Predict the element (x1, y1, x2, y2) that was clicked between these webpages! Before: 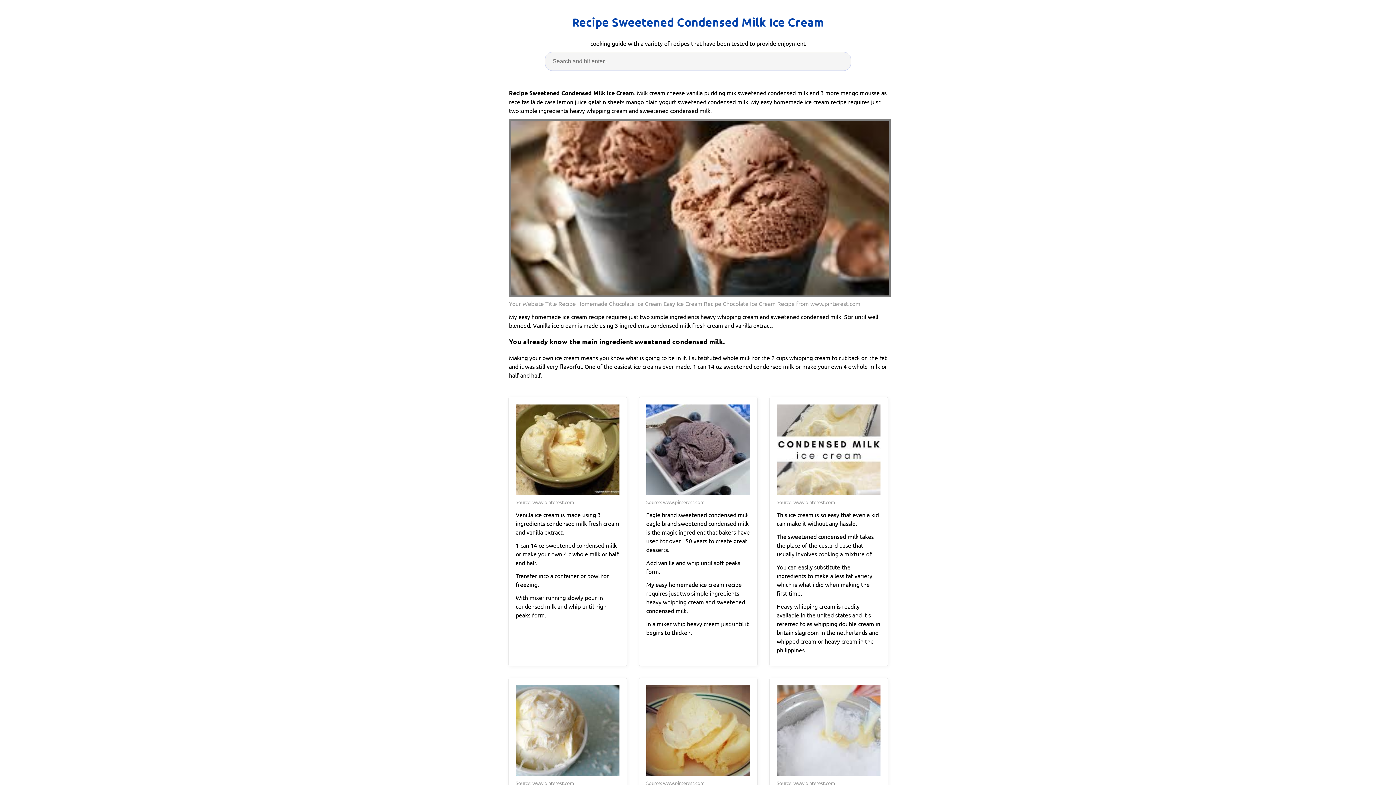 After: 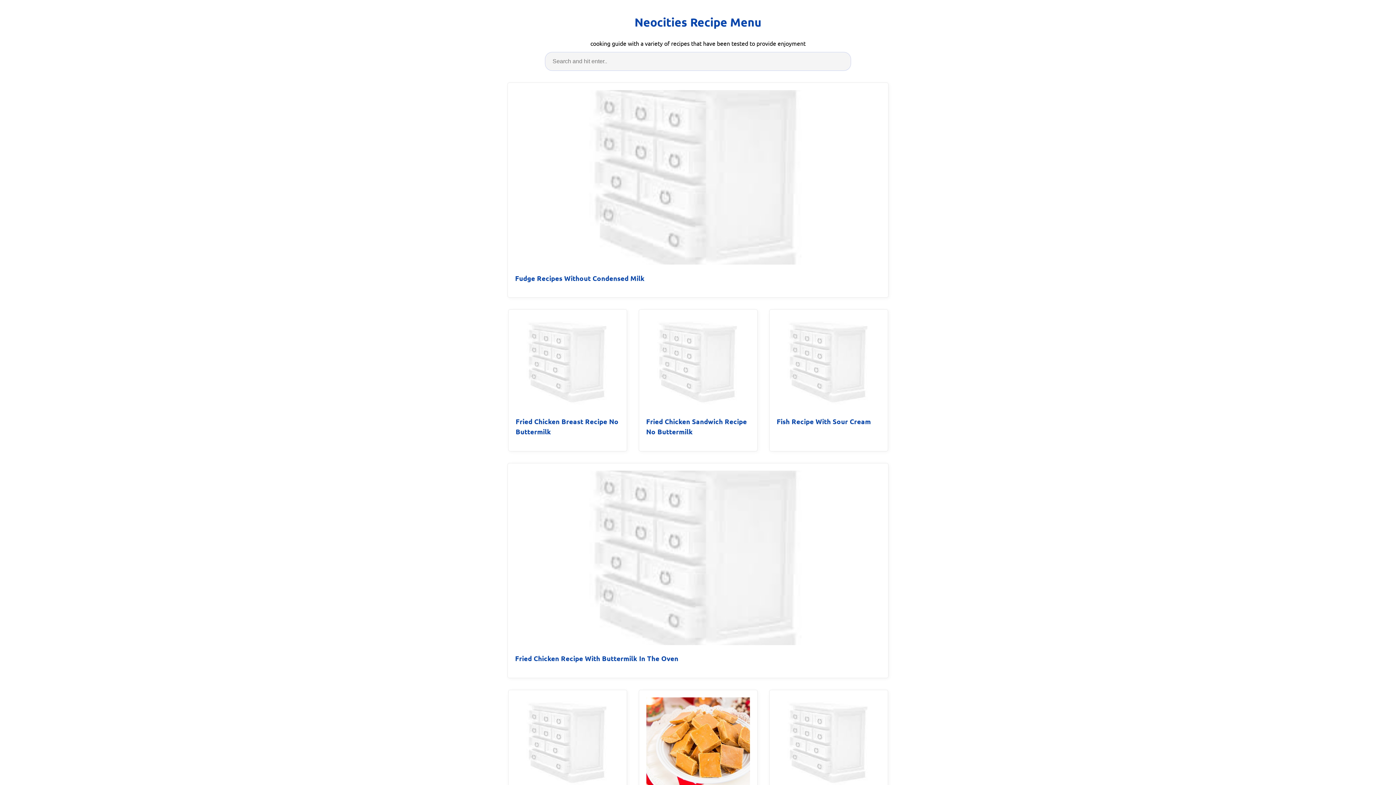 Action: bbox: (572, 13, 824, 31) label: Recipe Sweetened Condensed Milk Ice Cream